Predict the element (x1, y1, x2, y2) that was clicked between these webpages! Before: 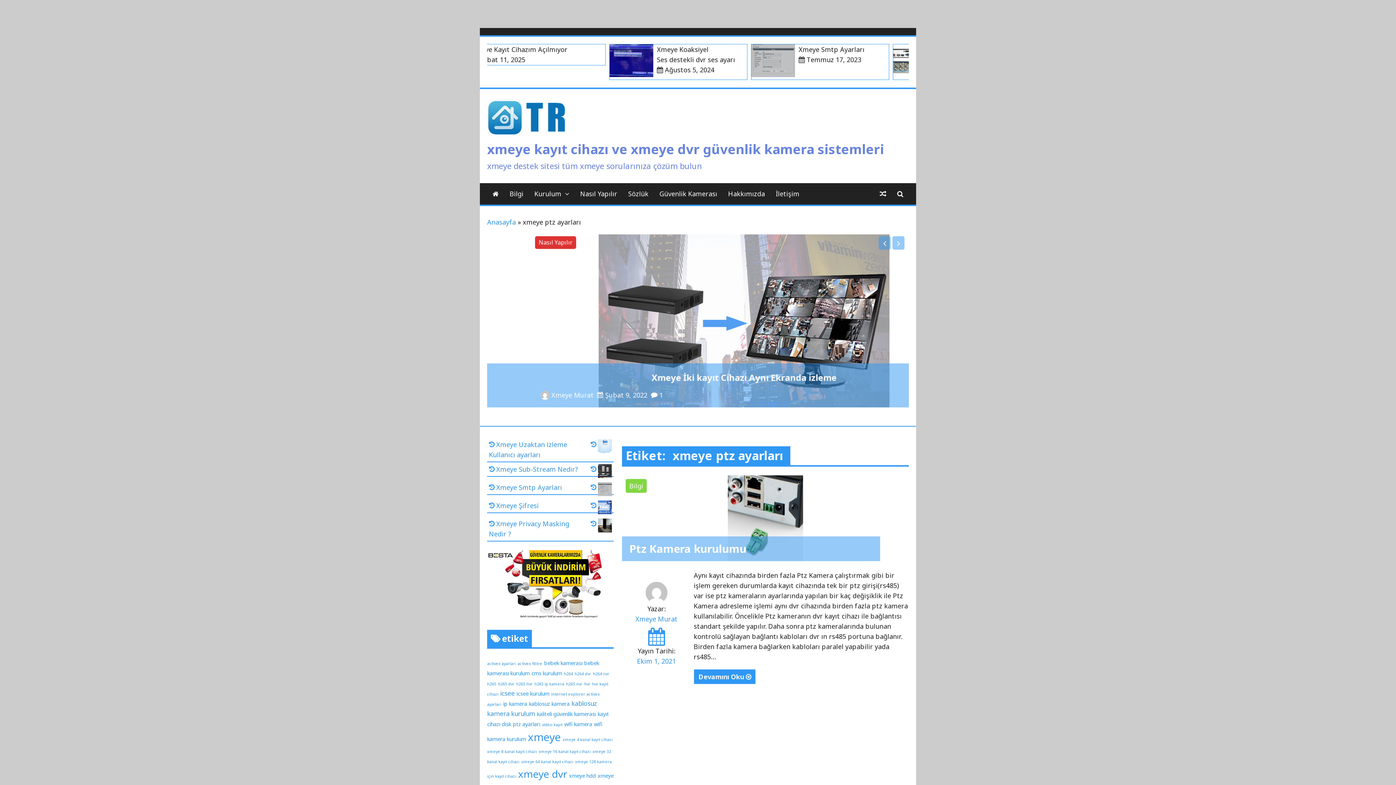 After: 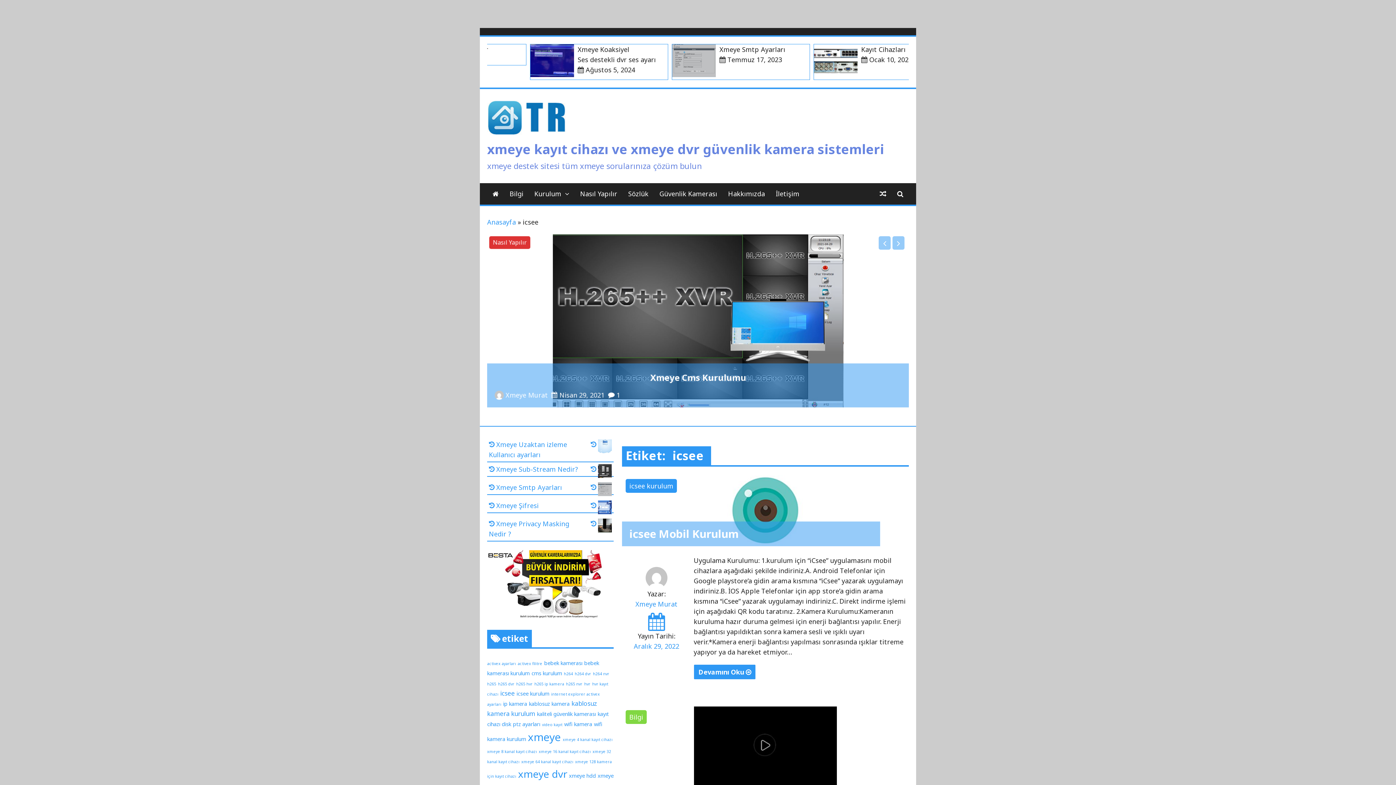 Action: label: icsee (3 öge) bbox: (500, 619, 514, 628)